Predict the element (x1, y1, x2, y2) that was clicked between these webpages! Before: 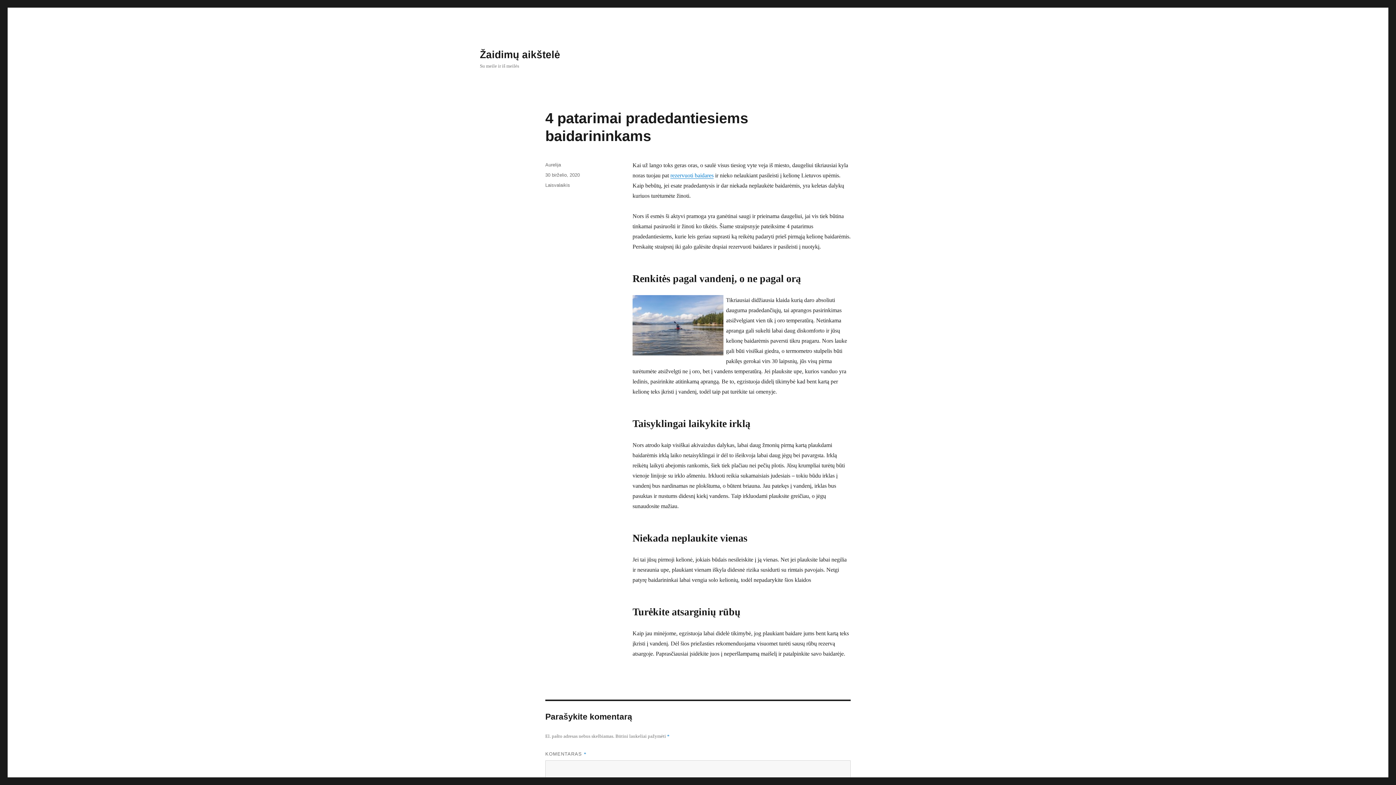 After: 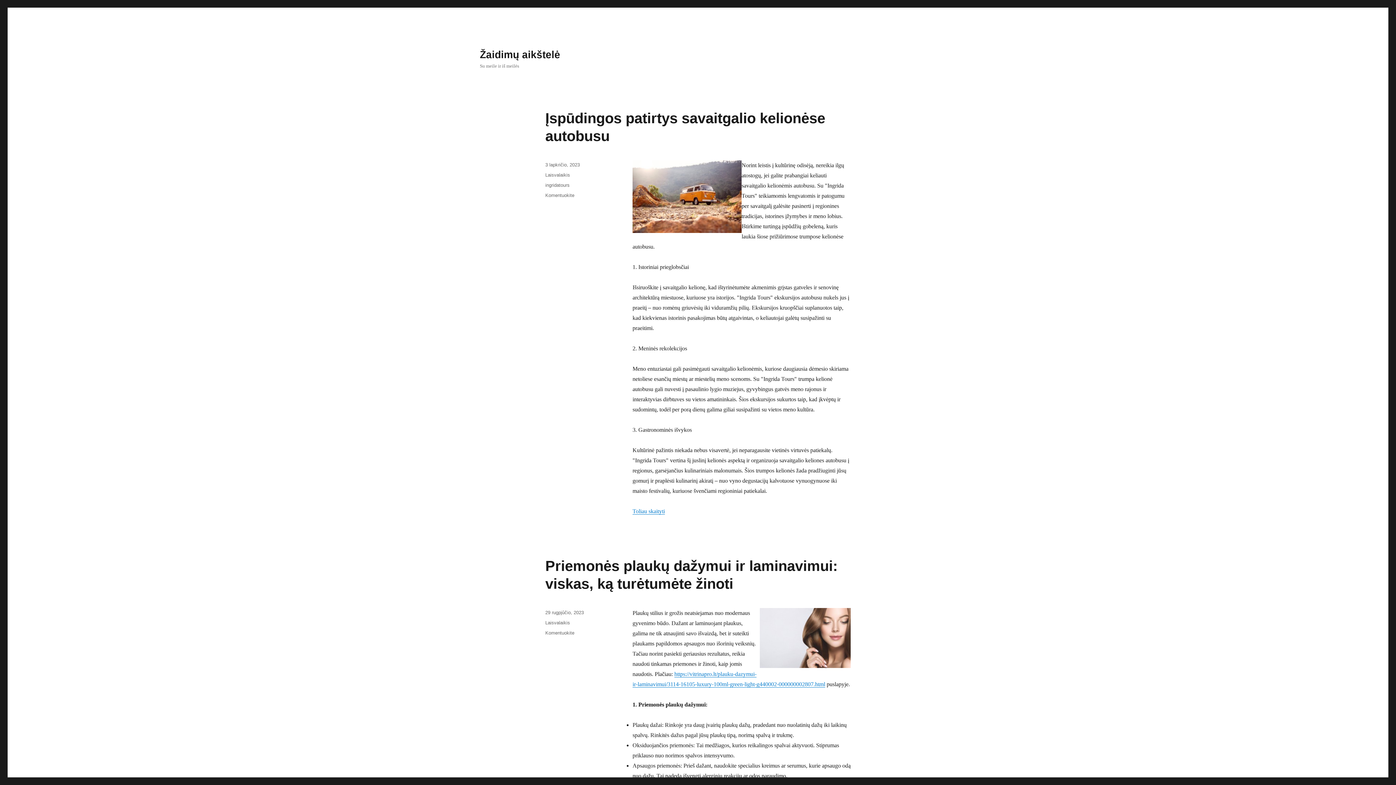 Action: label: Žaidimų aikštelė bbox: (480, 49, 560, 60)